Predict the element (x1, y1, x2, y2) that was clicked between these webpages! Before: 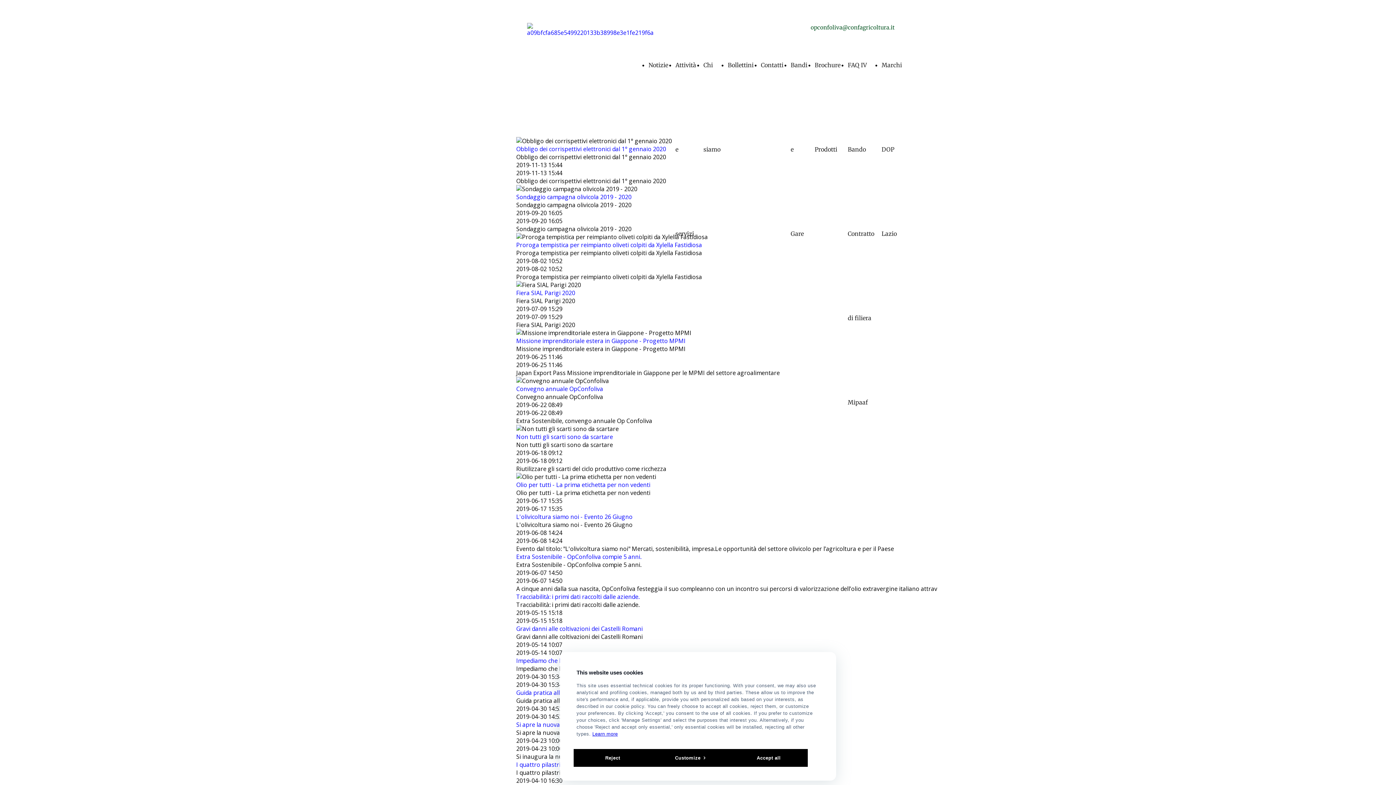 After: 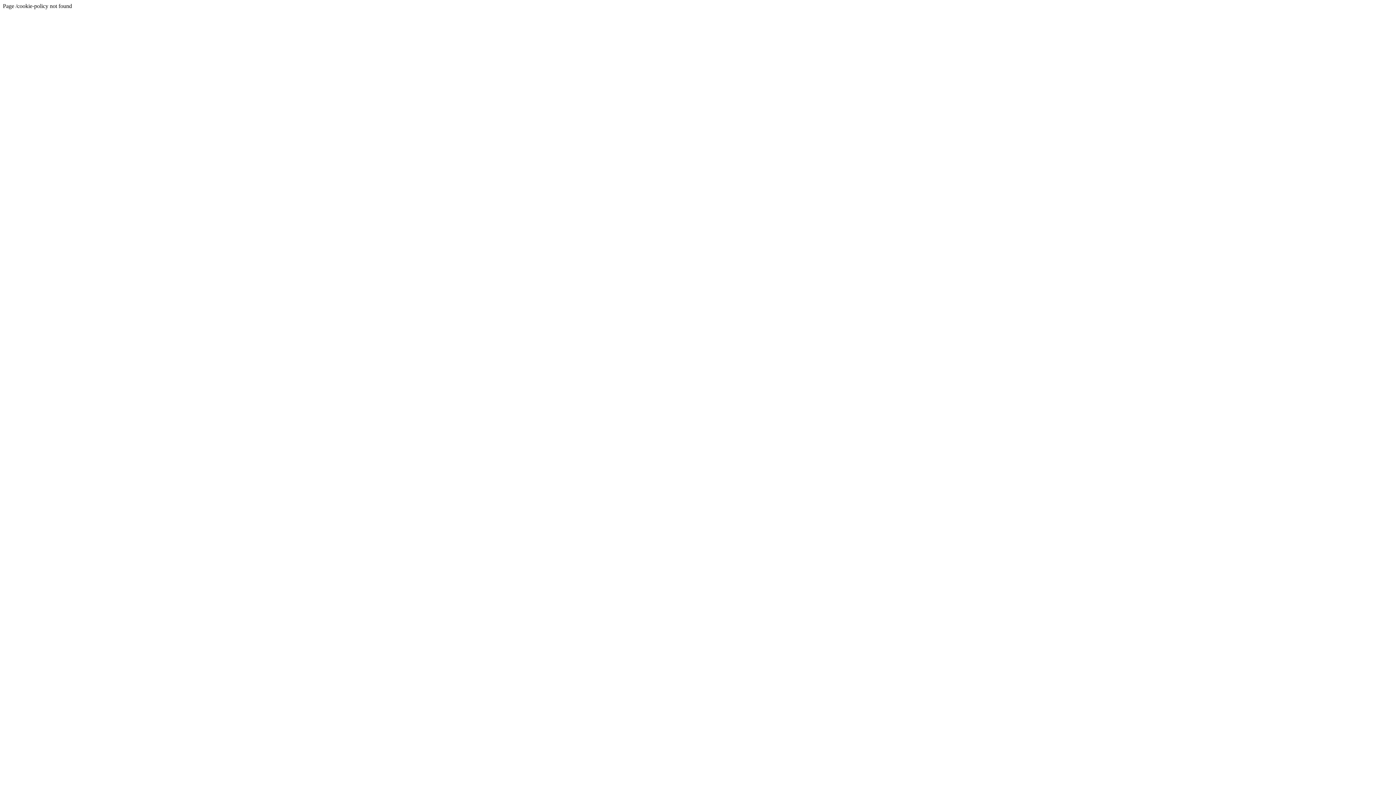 Action: label: Learn more bbox: (592, 731, 618, 737)